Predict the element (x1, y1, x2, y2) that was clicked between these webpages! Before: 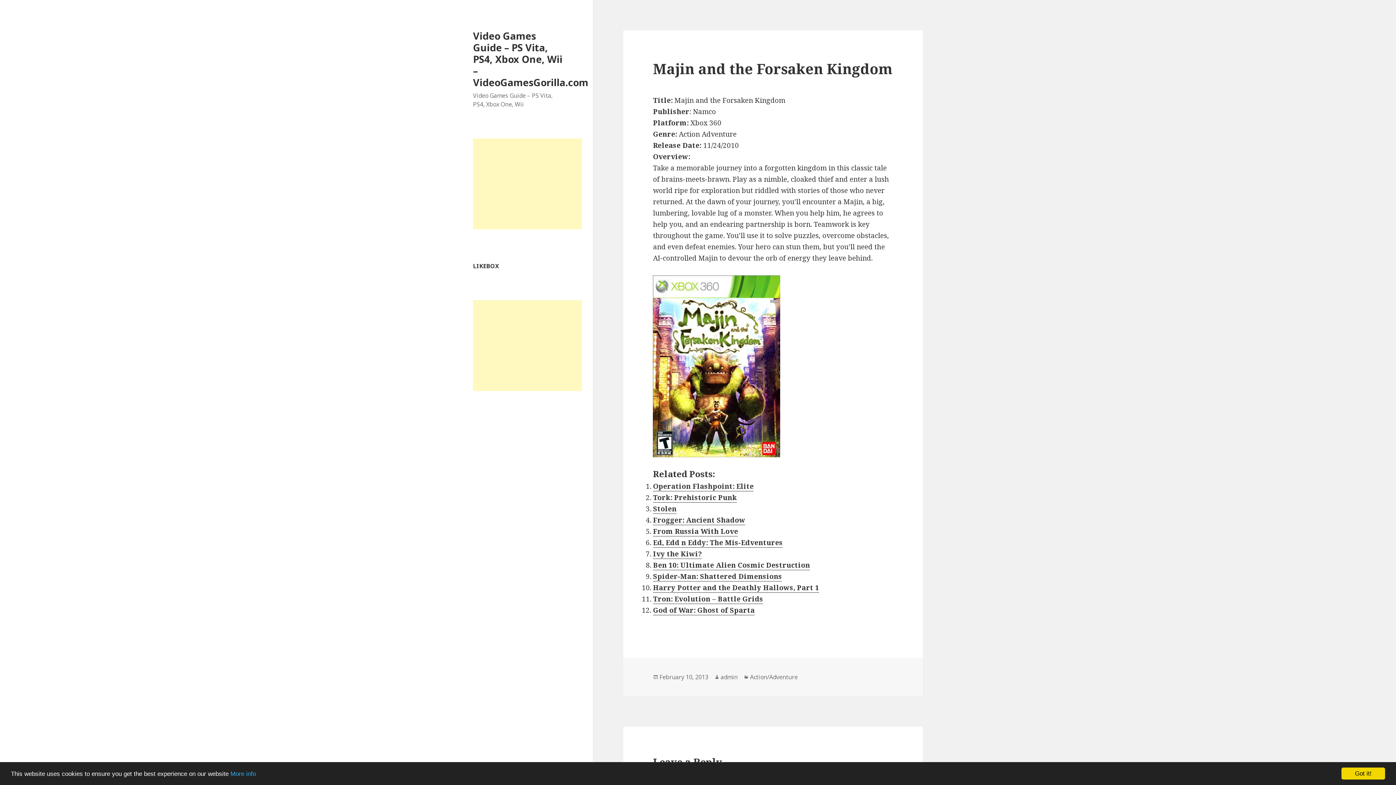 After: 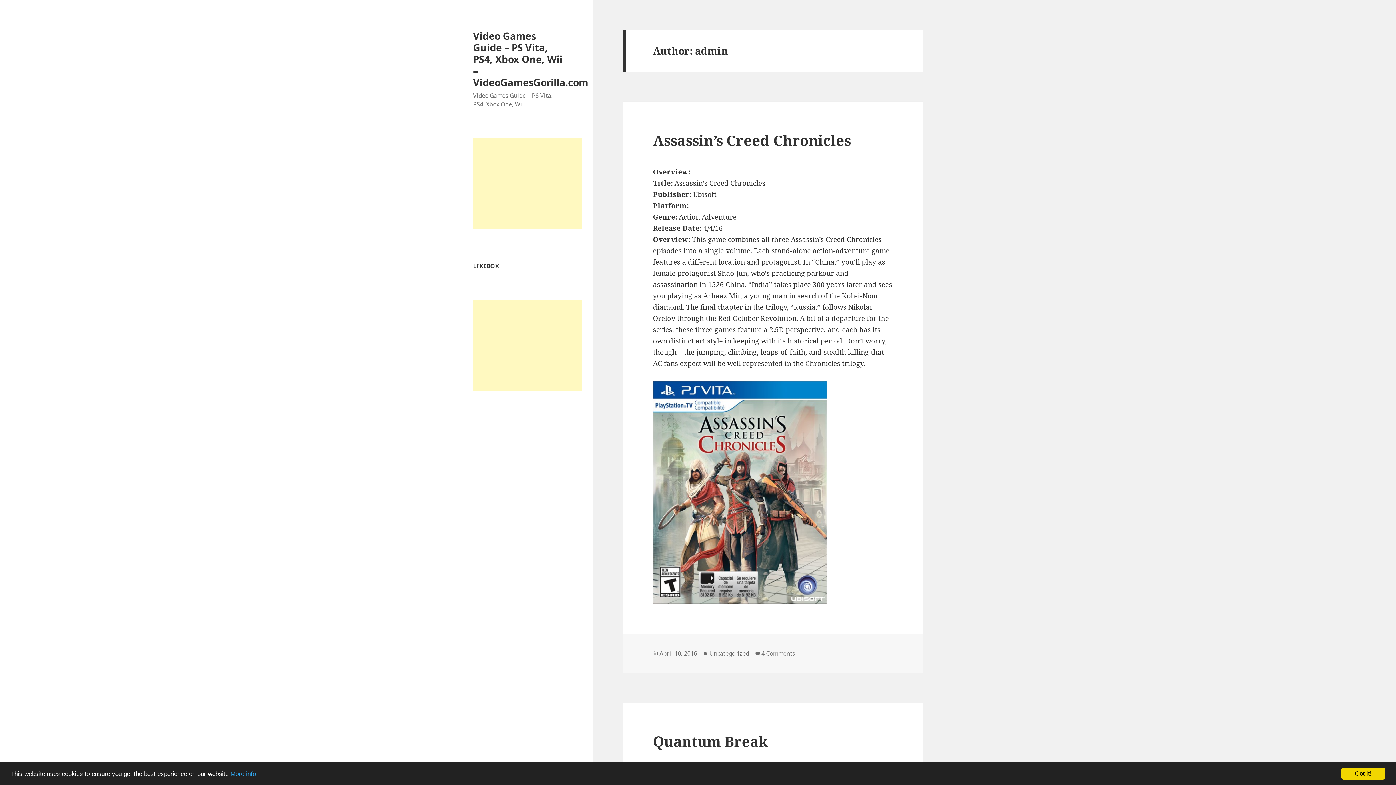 Action: bbox: (720, 673, 737, 681) label: admin